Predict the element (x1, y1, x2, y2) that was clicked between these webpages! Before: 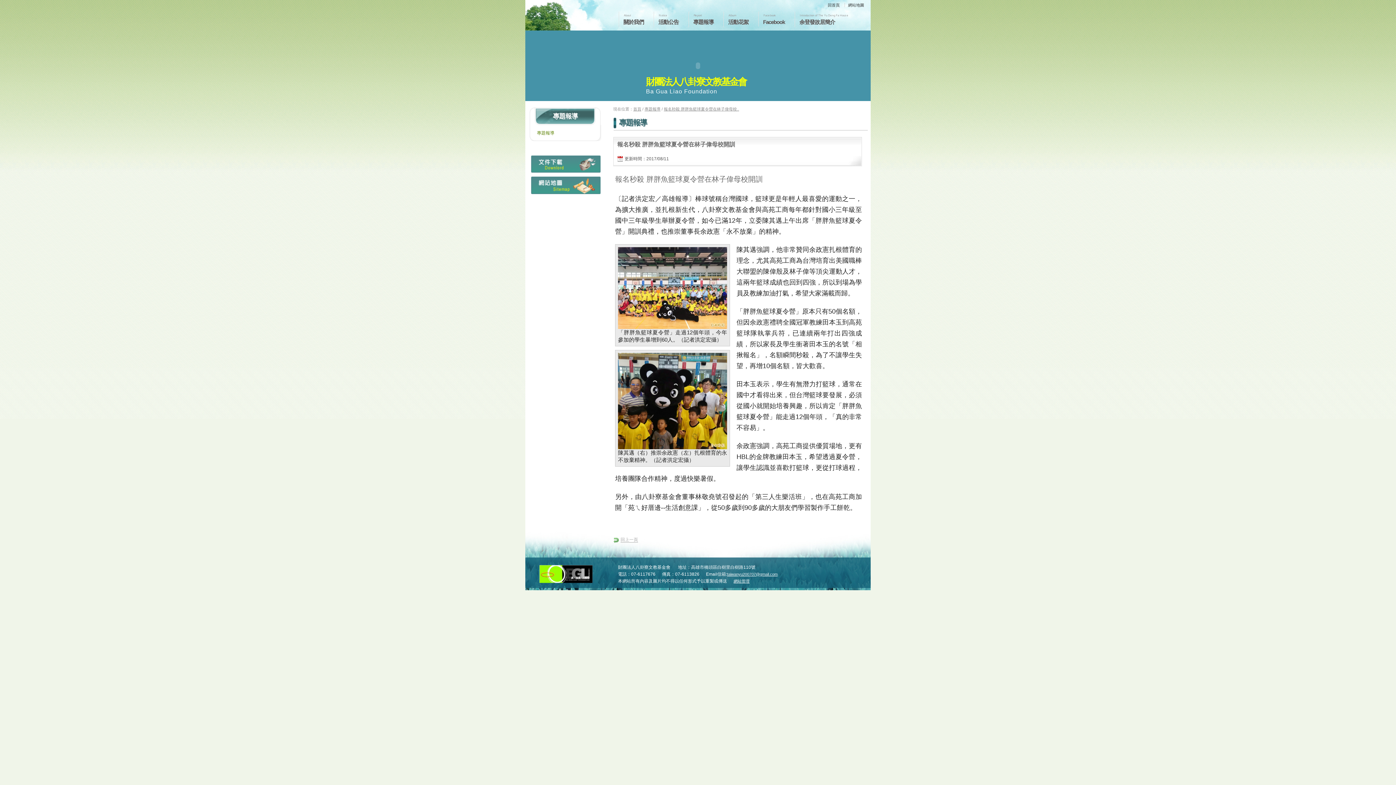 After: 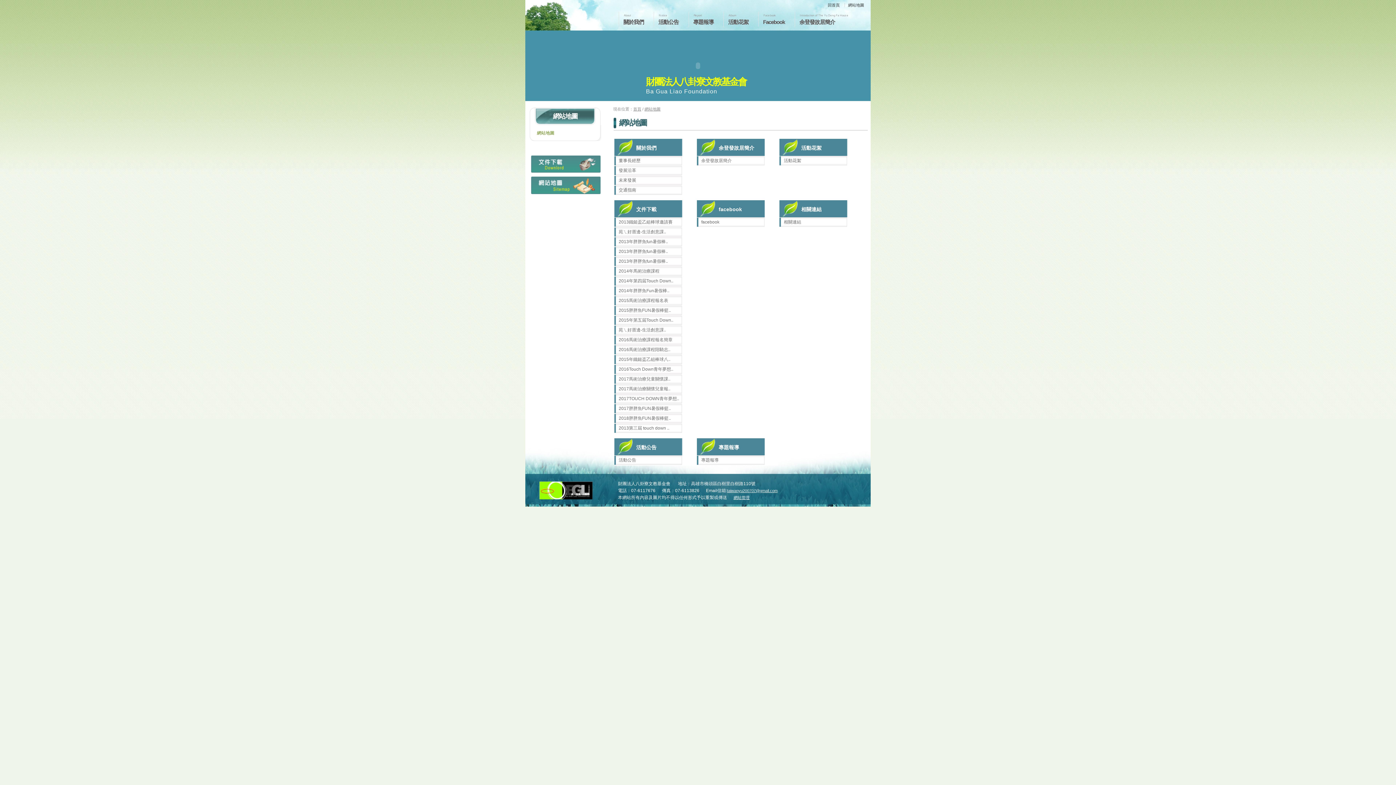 Action: bbox: (529, 176, 600, 197) label: 網站地圖